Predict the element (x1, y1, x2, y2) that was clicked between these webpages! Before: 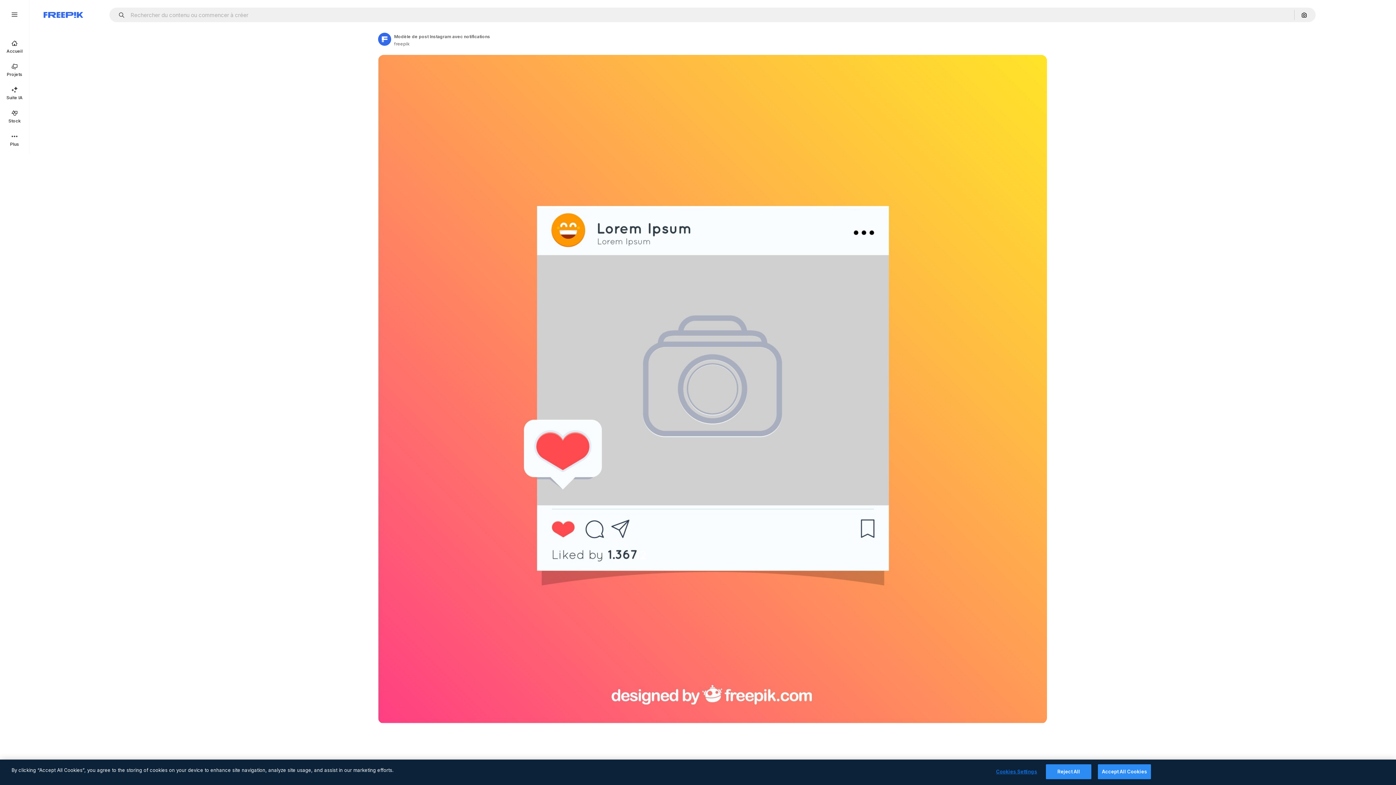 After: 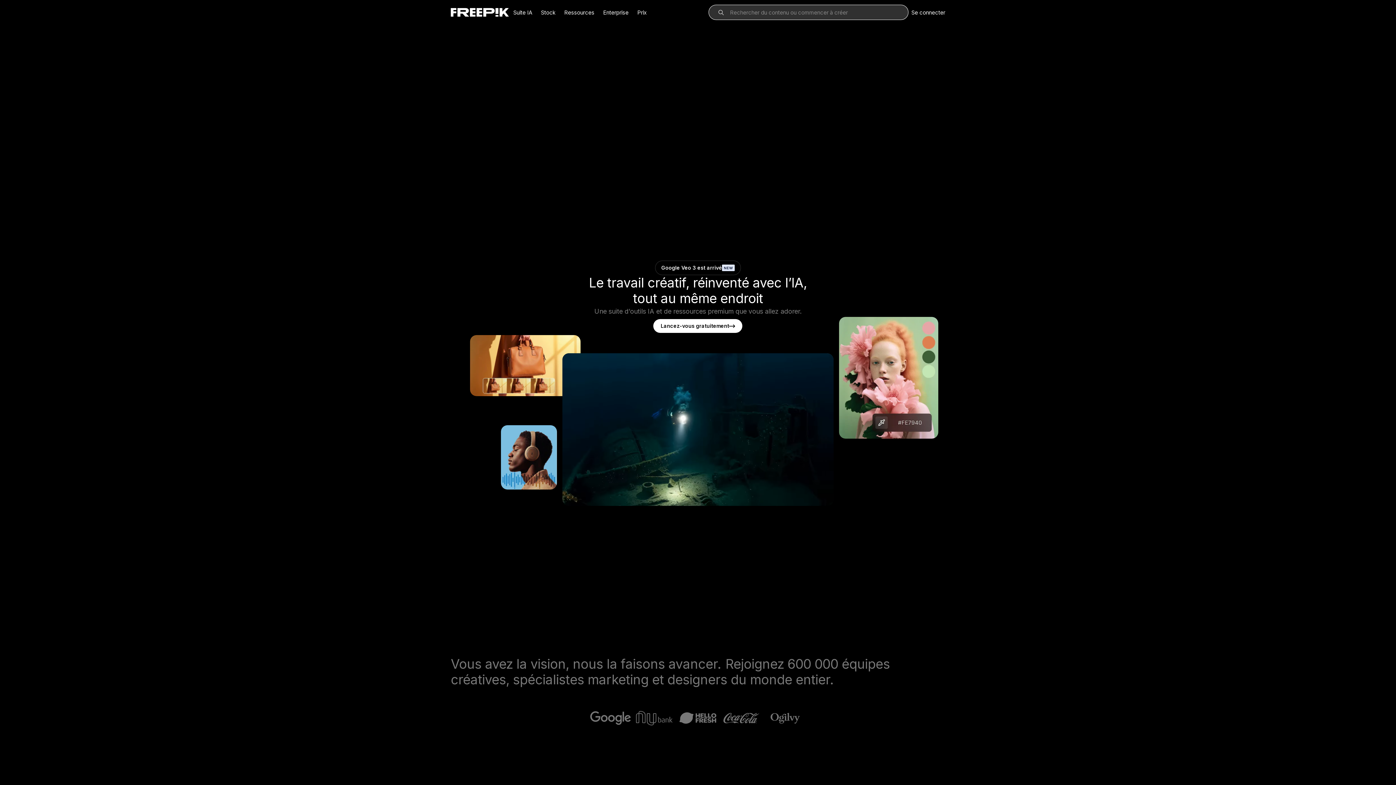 Action: bbox: (0, 34, 29, 58) label: Accueil